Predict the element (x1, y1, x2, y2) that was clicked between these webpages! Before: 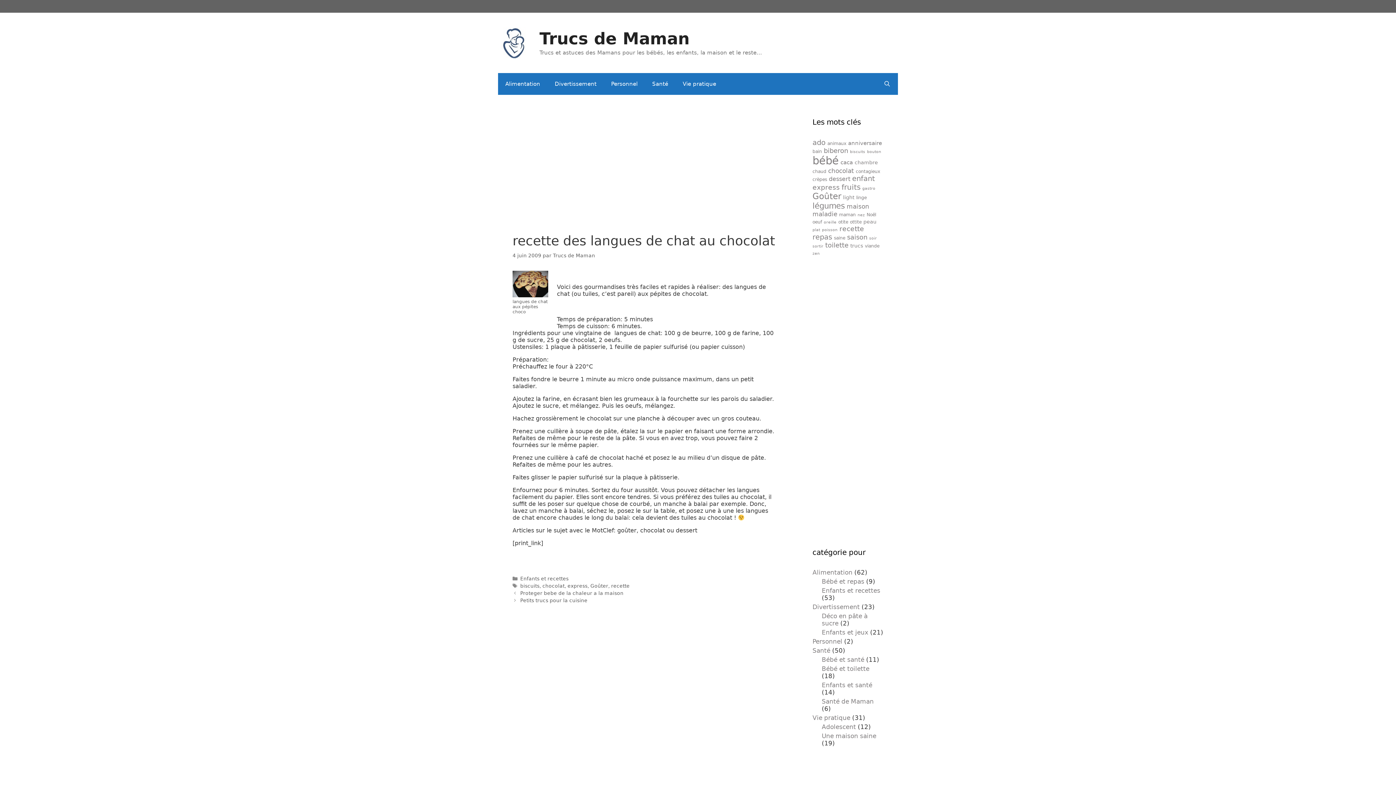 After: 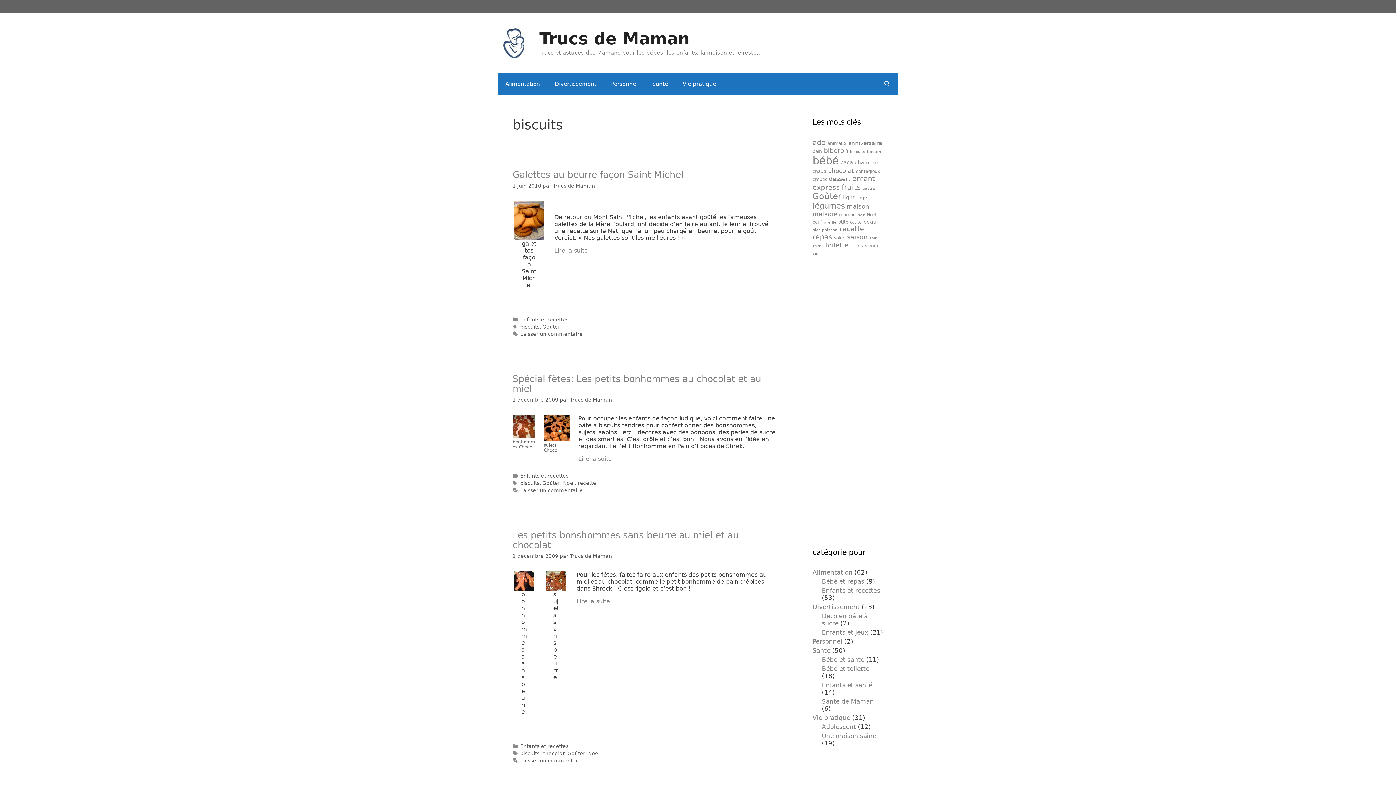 Action: bbox: (520, 583, 539, 589) label: biscuits